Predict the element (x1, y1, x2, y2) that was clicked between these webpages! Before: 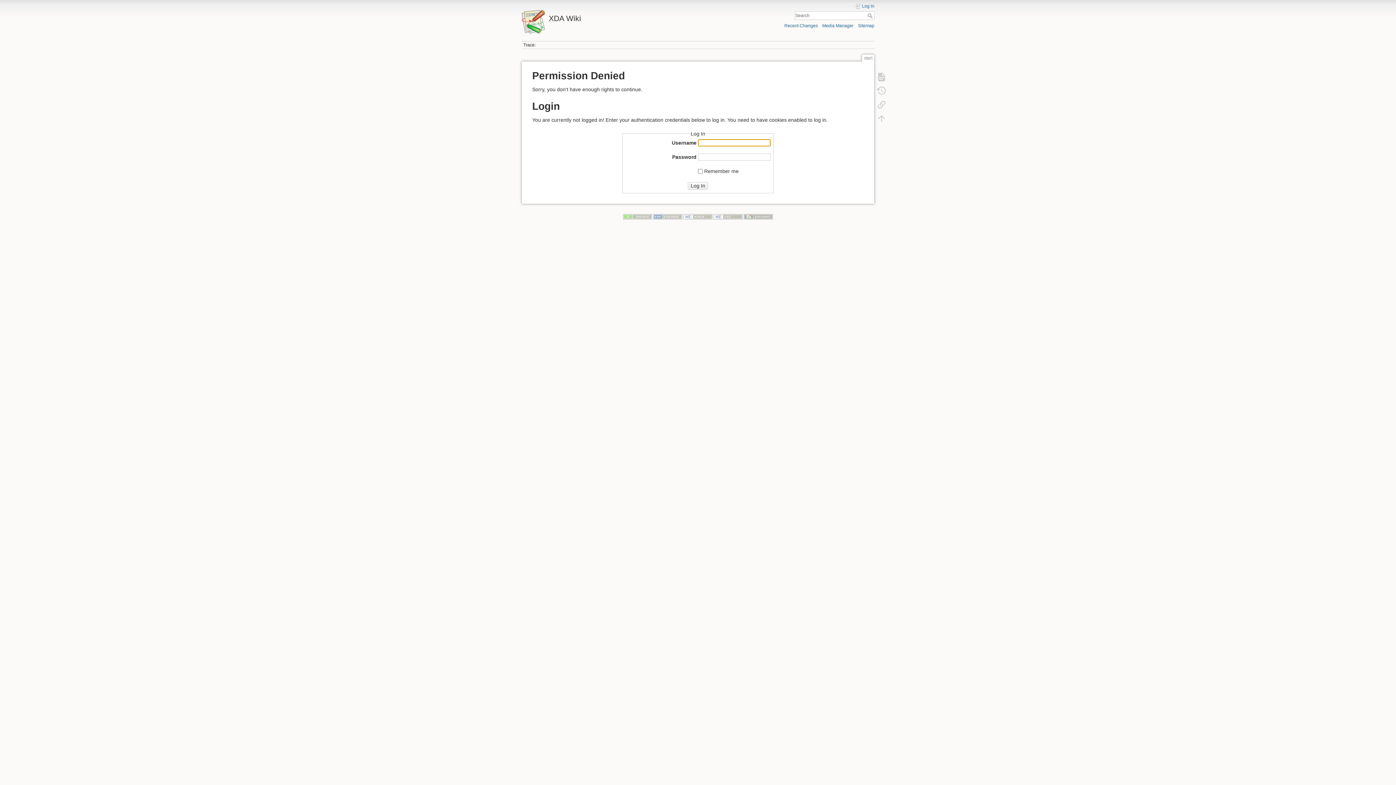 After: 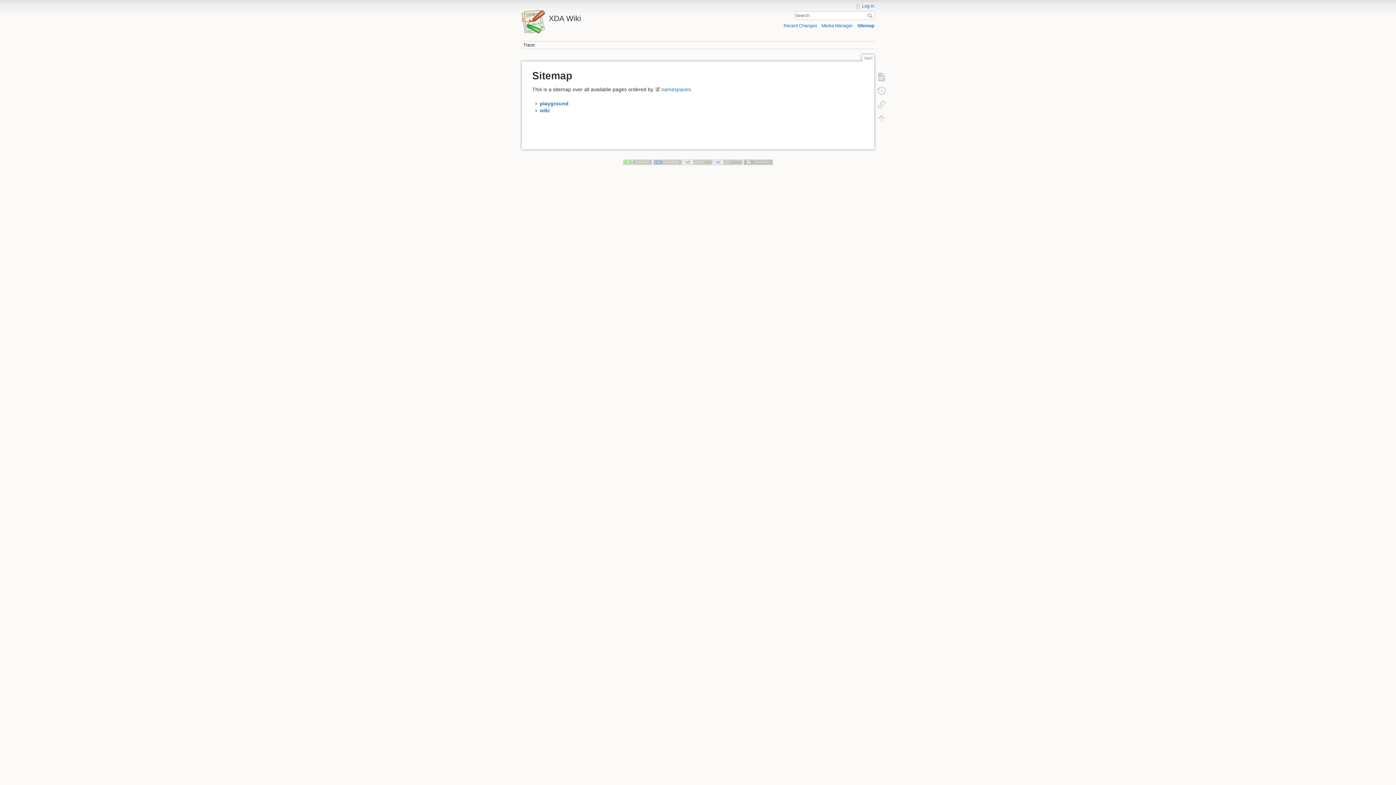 Action: label: Sitemap bbox: (858, 23, 874, 28)